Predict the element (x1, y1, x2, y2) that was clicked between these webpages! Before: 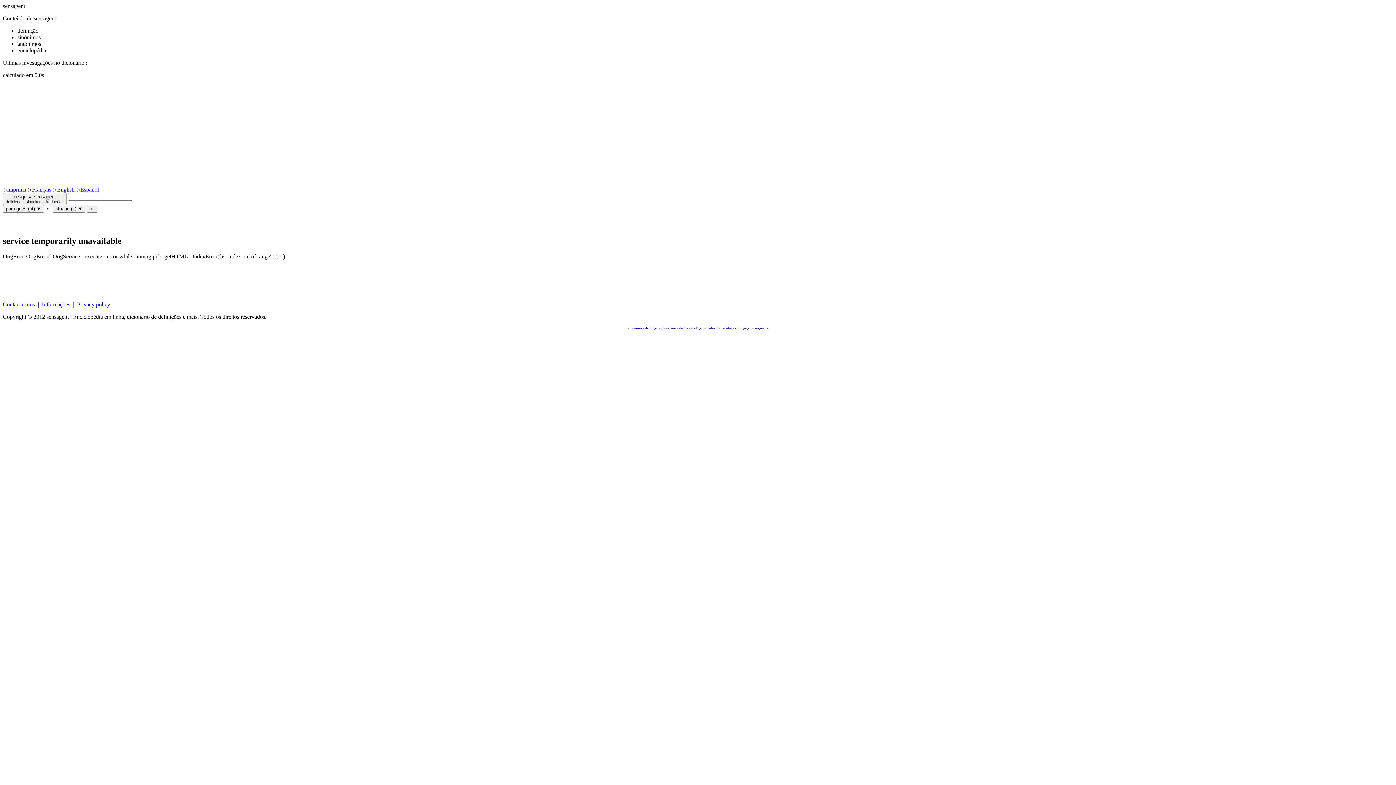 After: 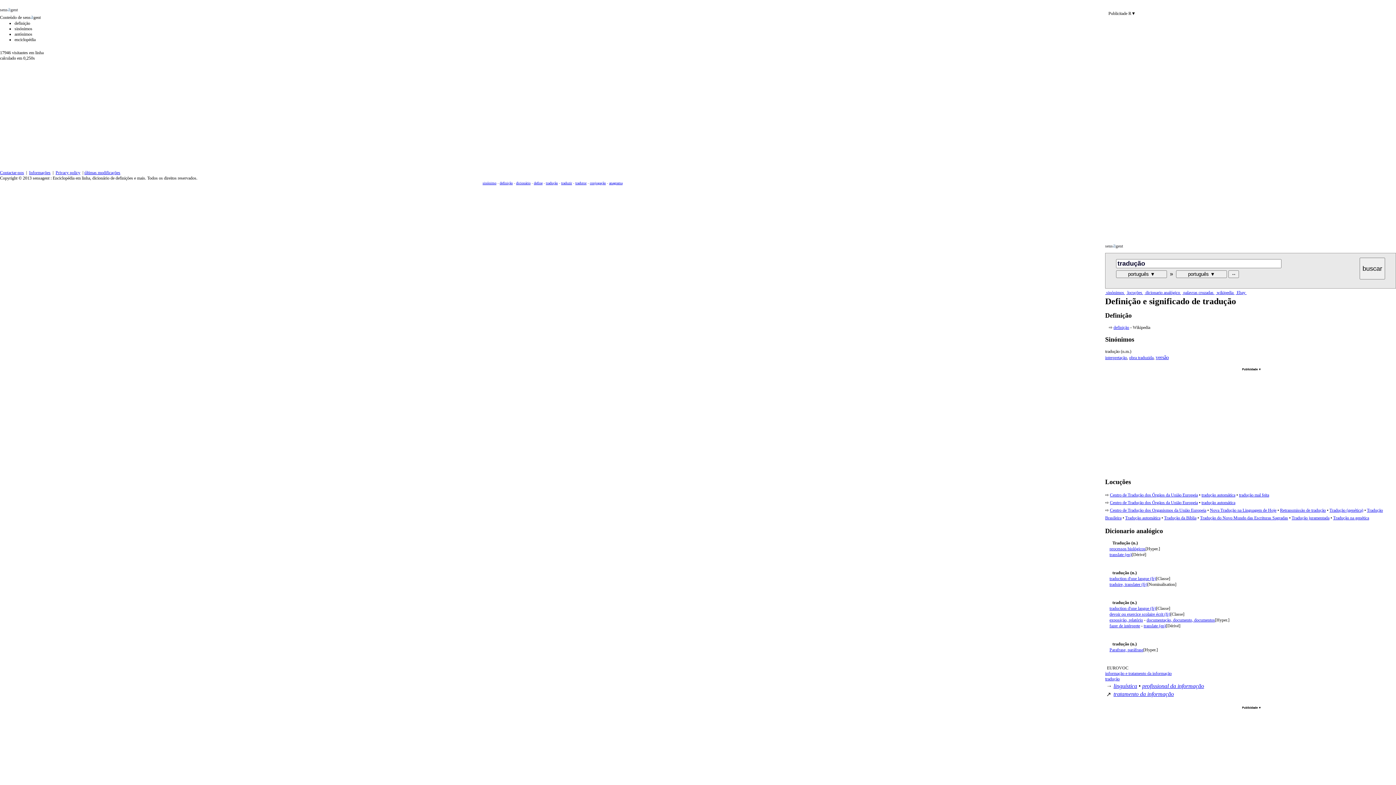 Action: label: tradução bbox: (691, 326, 703, 330)